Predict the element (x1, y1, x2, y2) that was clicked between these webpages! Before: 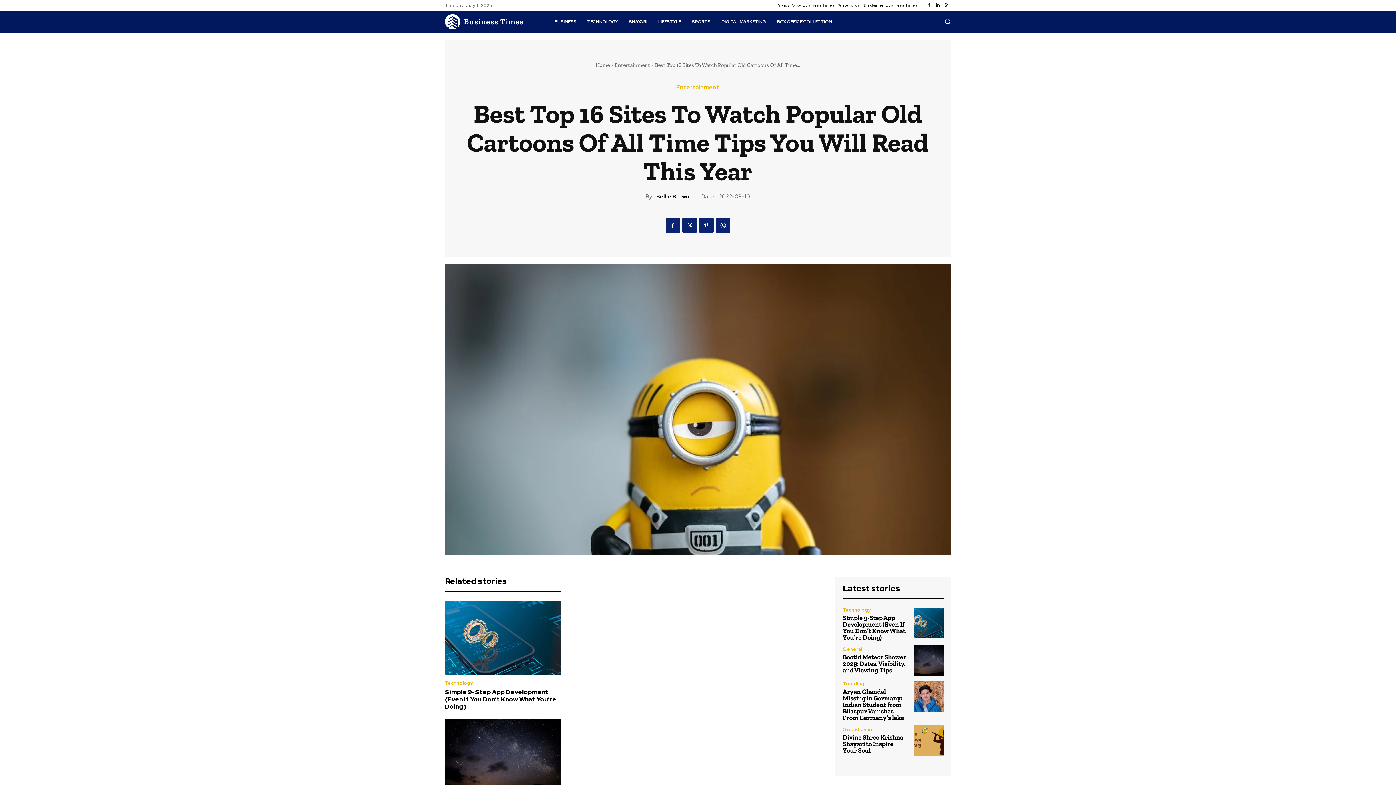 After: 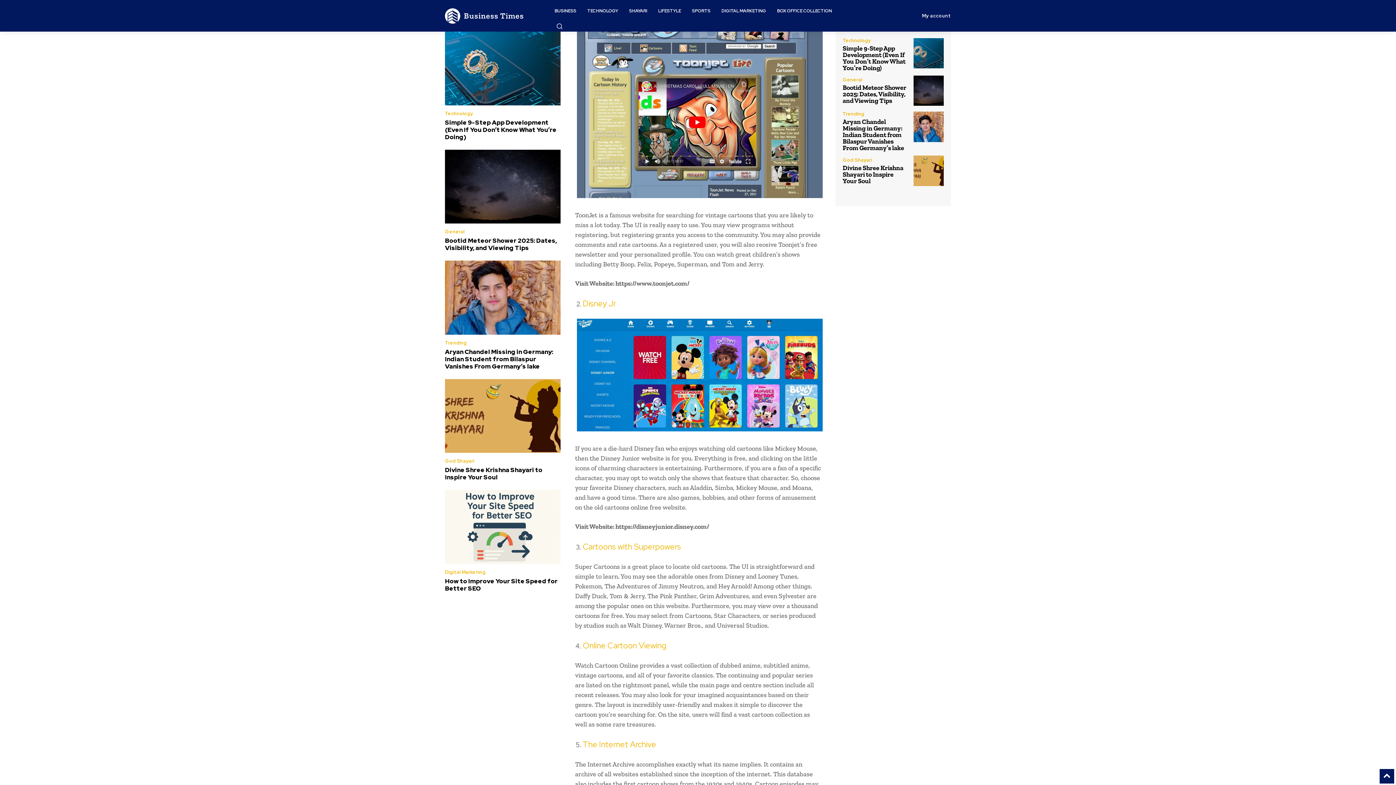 Action: label: ToonJet bbox: (589, 613, 620, 623)